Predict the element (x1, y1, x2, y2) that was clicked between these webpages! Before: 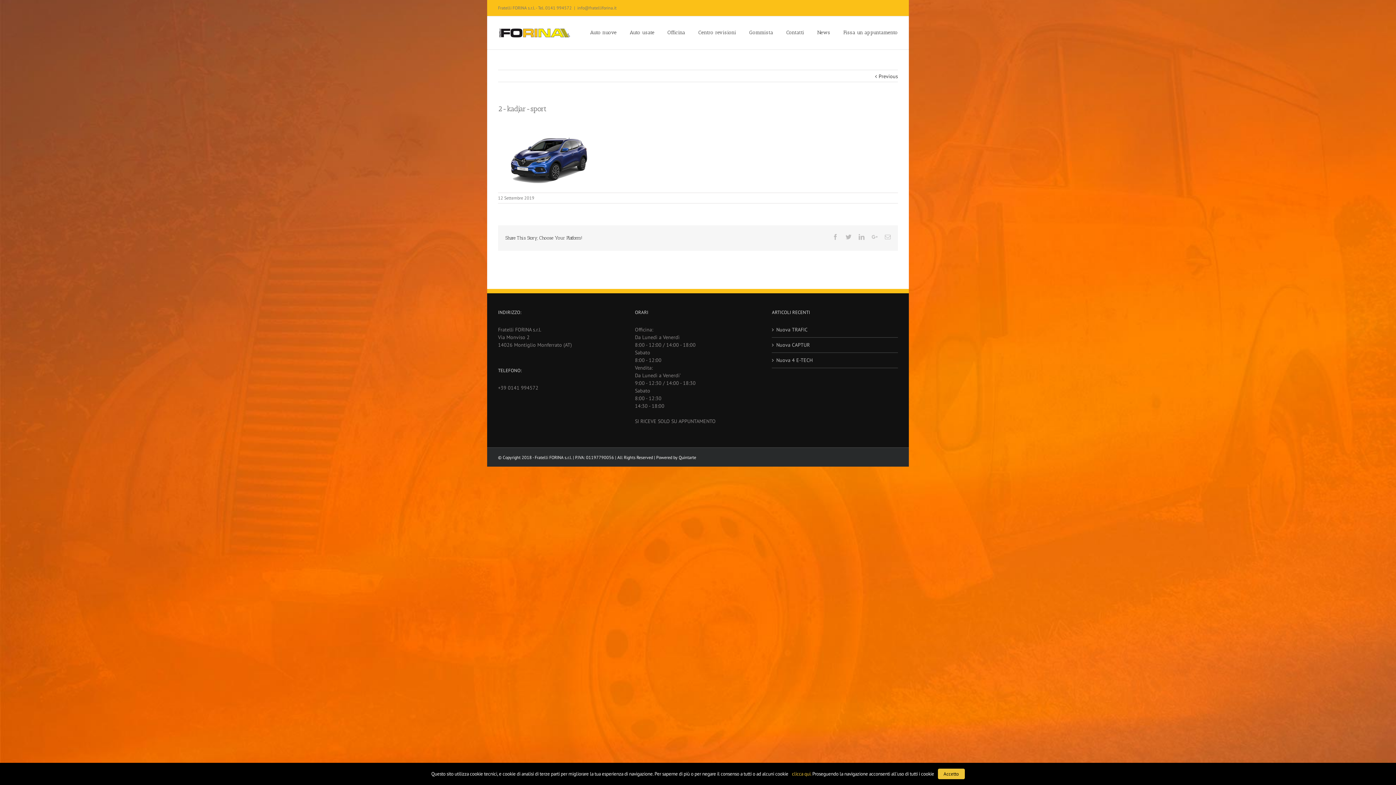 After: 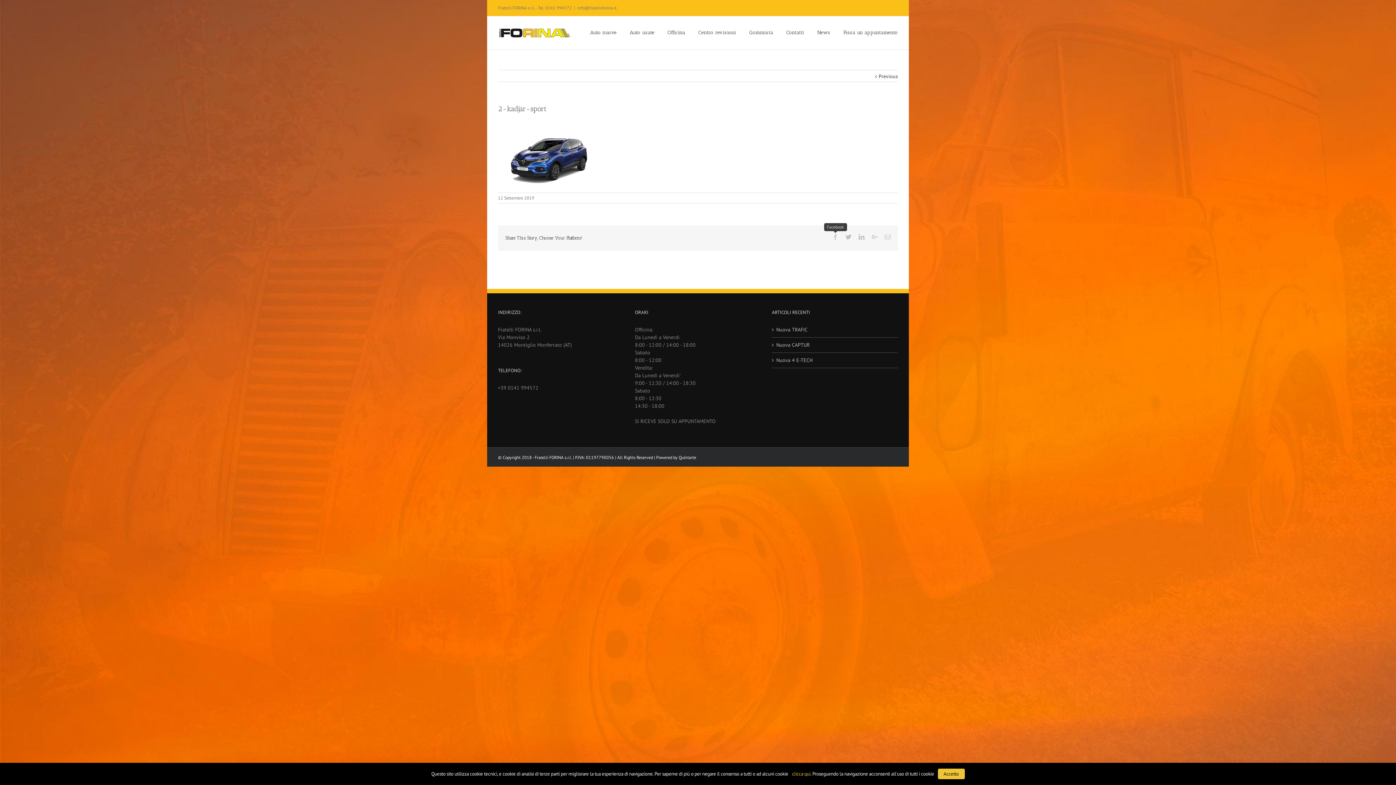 Action: bbox: (832, 234, 838, 240) label: Facebook